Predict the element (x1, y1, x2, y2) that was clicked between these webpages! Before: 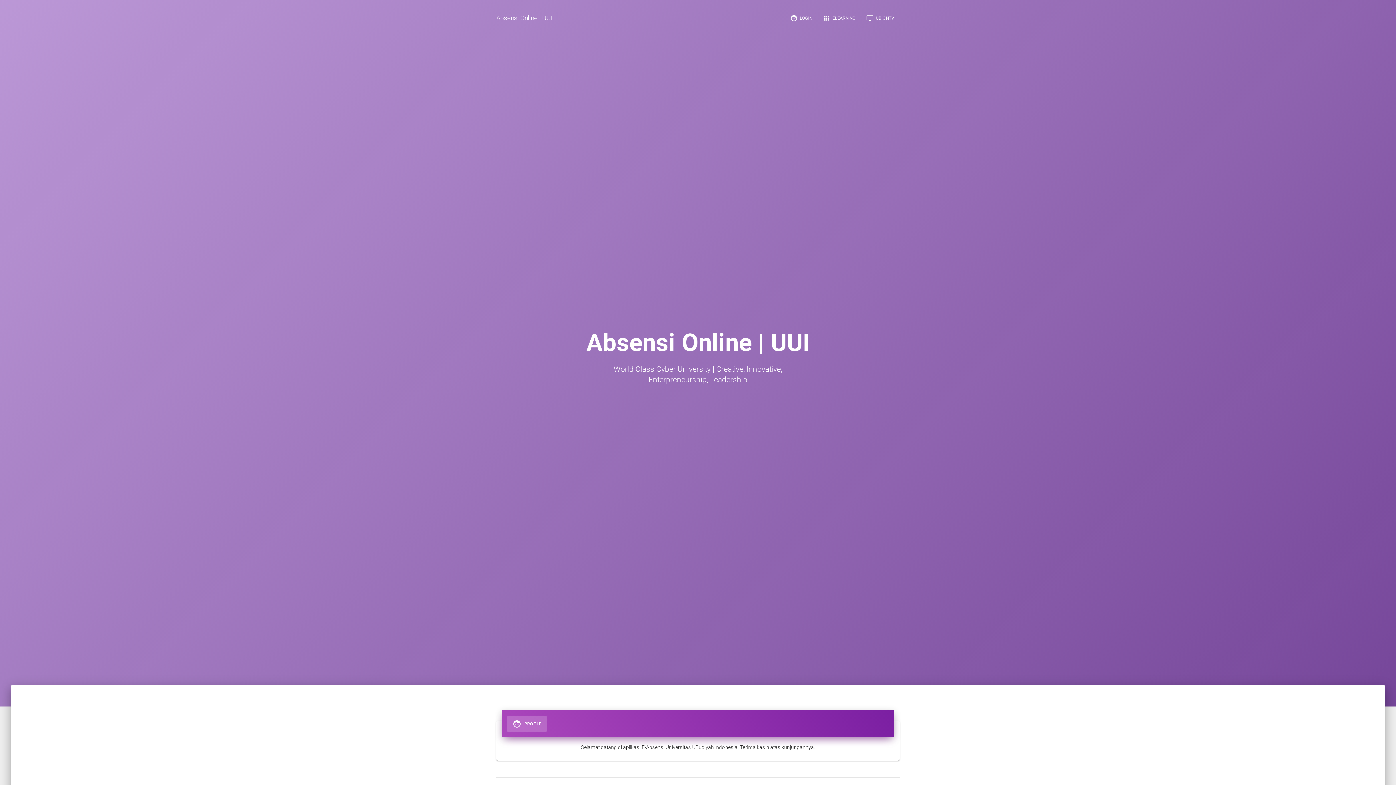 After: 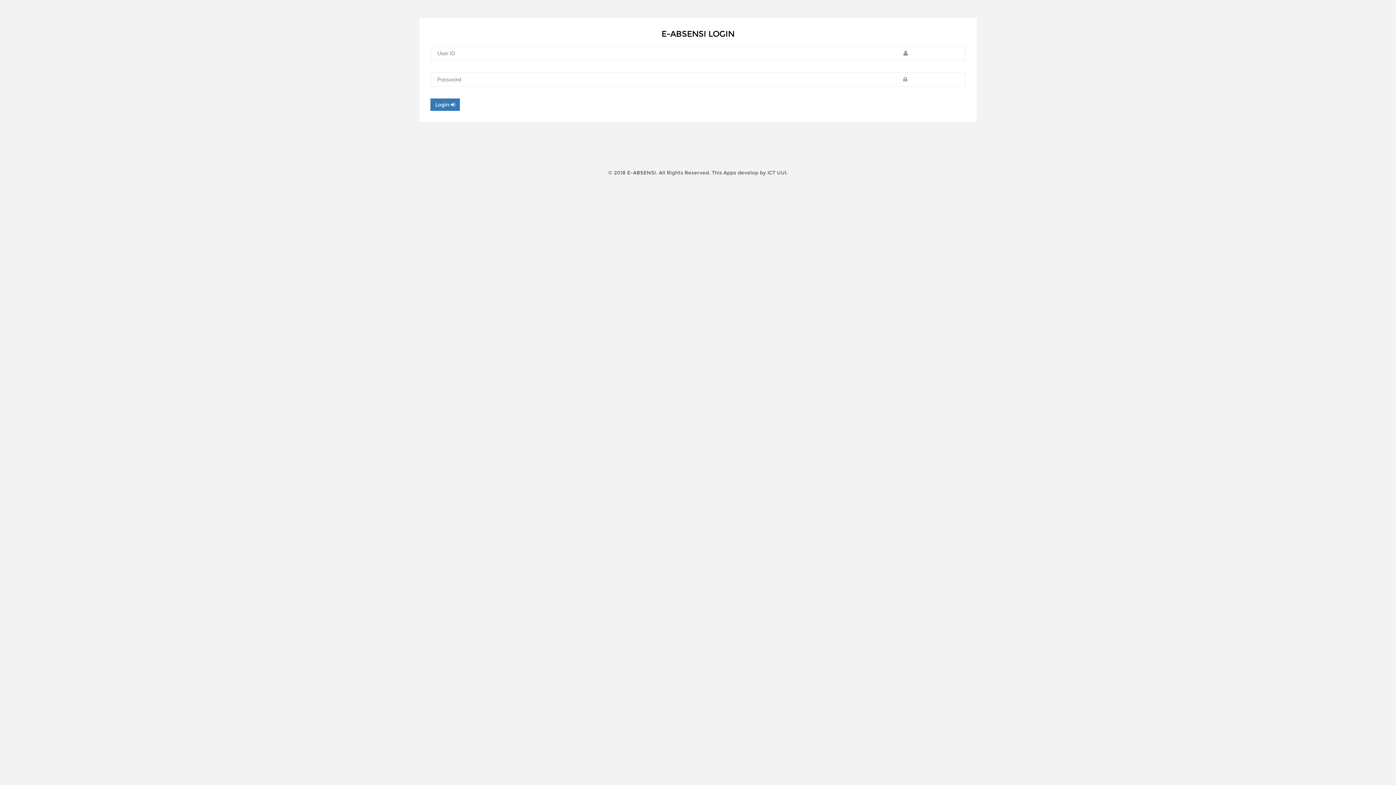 Action: label: face LOGIN bbox: (785, 9, 817, 27)